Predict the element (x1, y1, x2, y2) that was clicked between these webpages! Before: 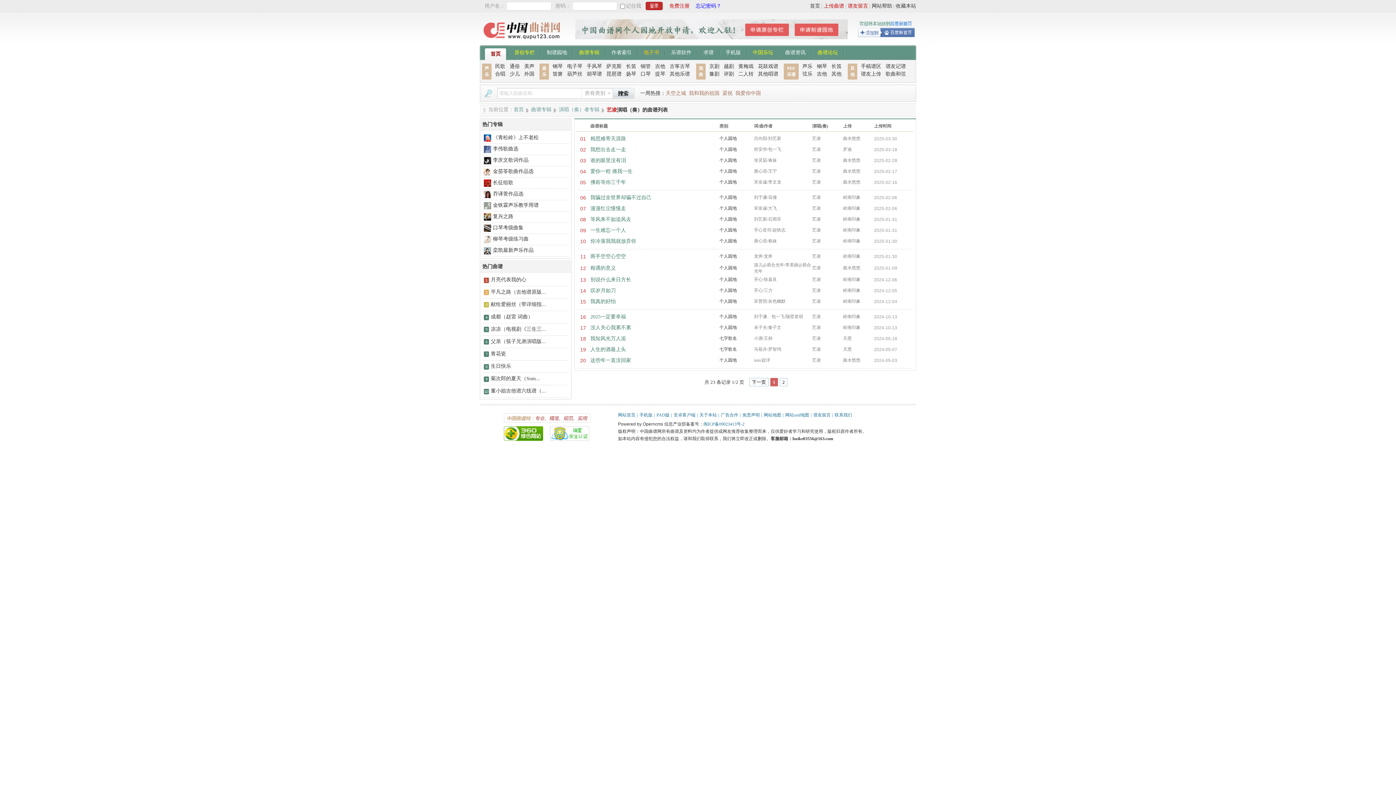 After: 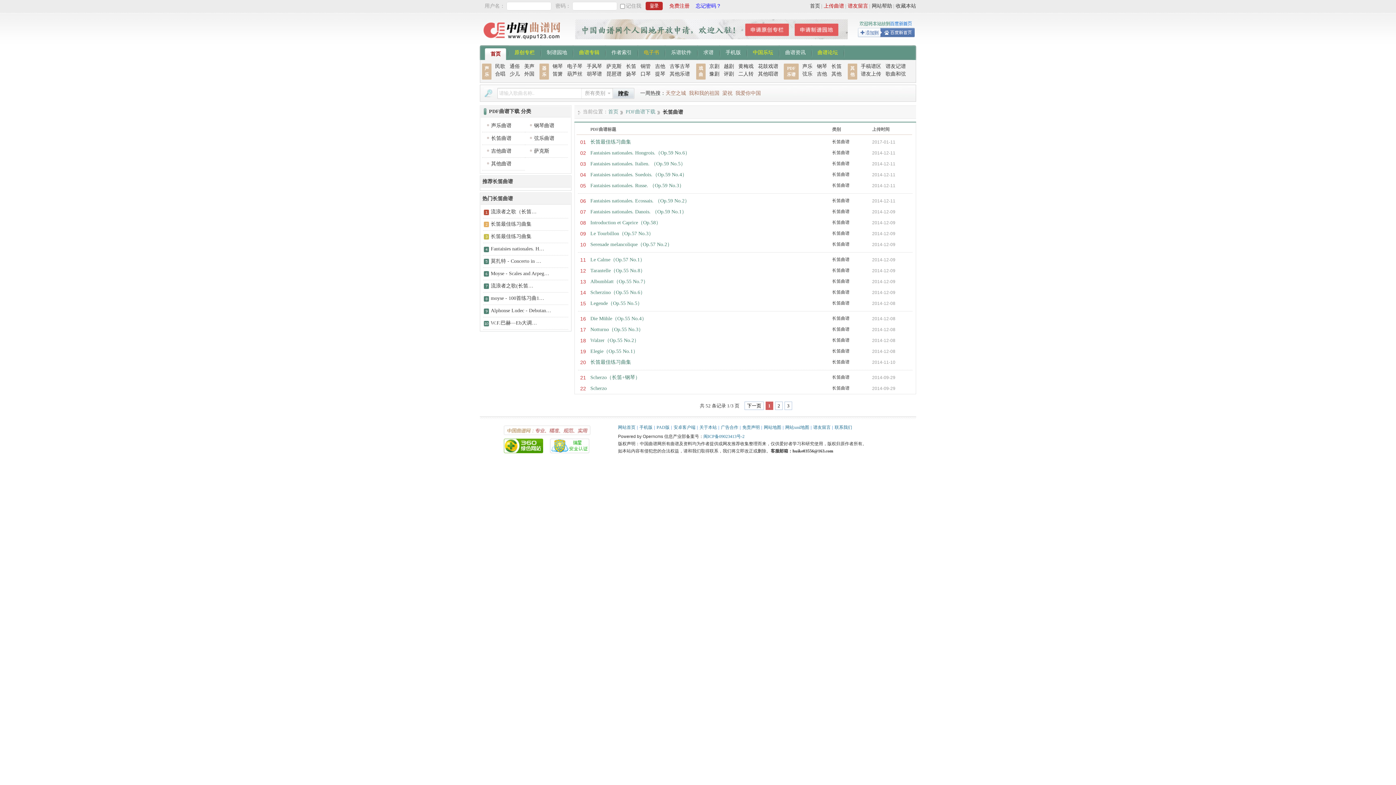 Action: label: 长笛 bbox: (831, 63, 841, 69)